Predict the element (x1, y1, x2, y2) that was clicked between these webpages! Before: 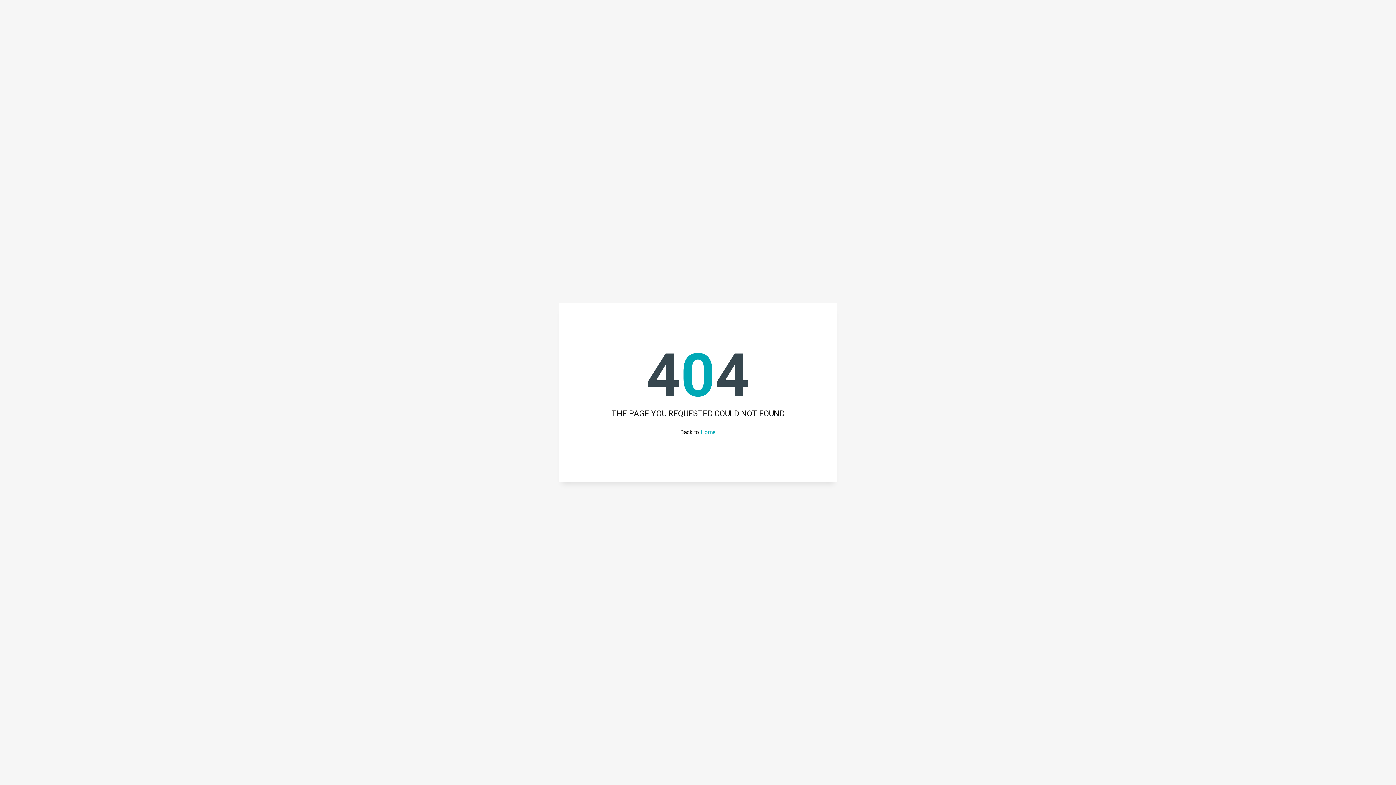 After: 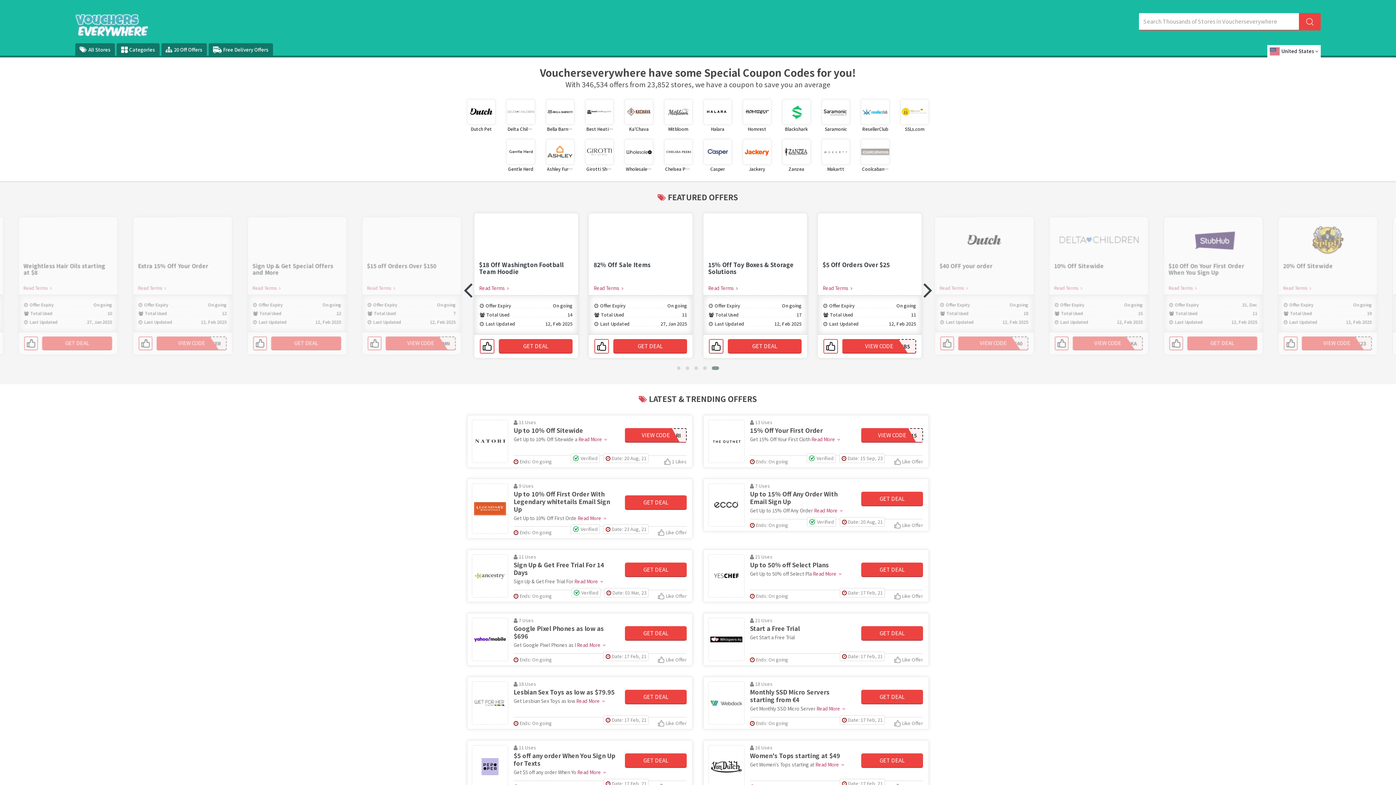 Action: label: Home bbox: (700, 428, 716, 435)